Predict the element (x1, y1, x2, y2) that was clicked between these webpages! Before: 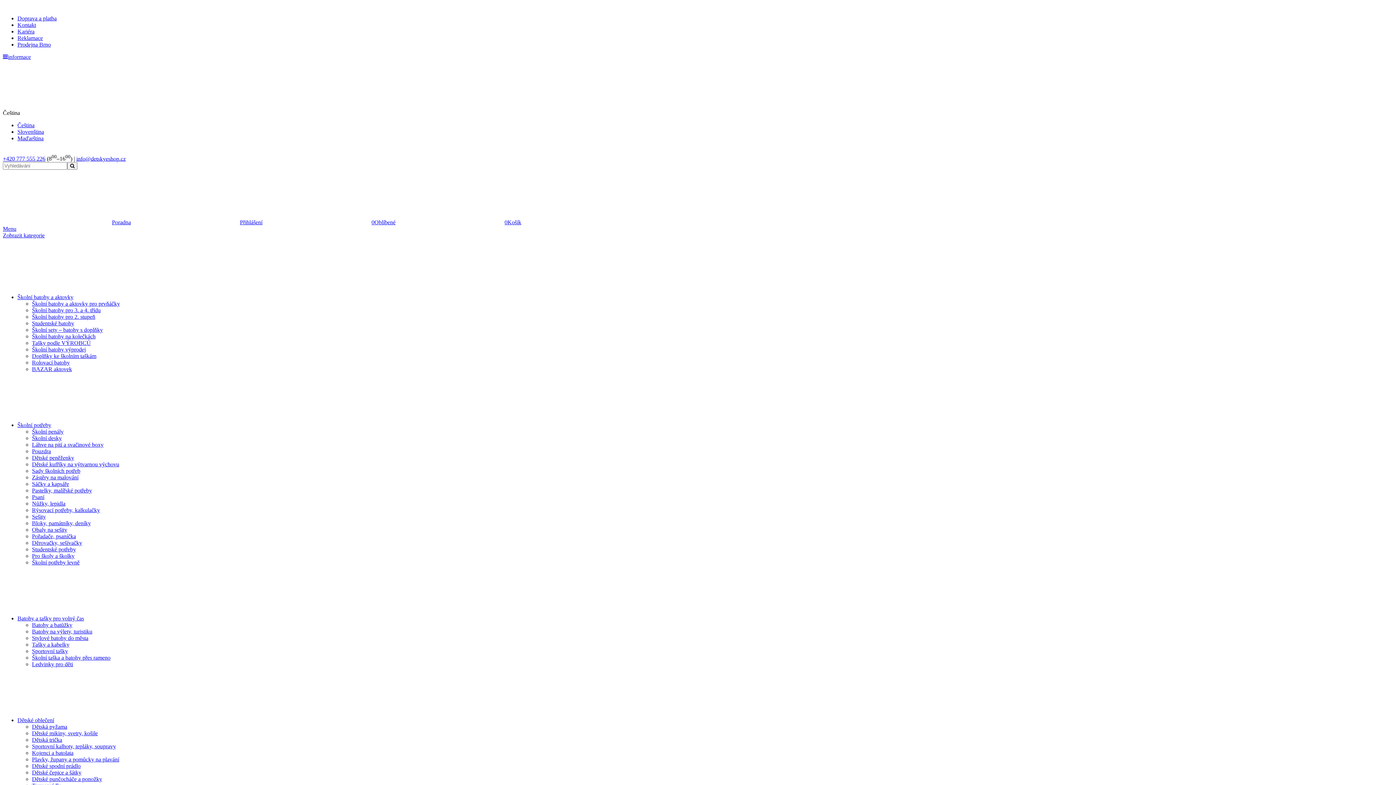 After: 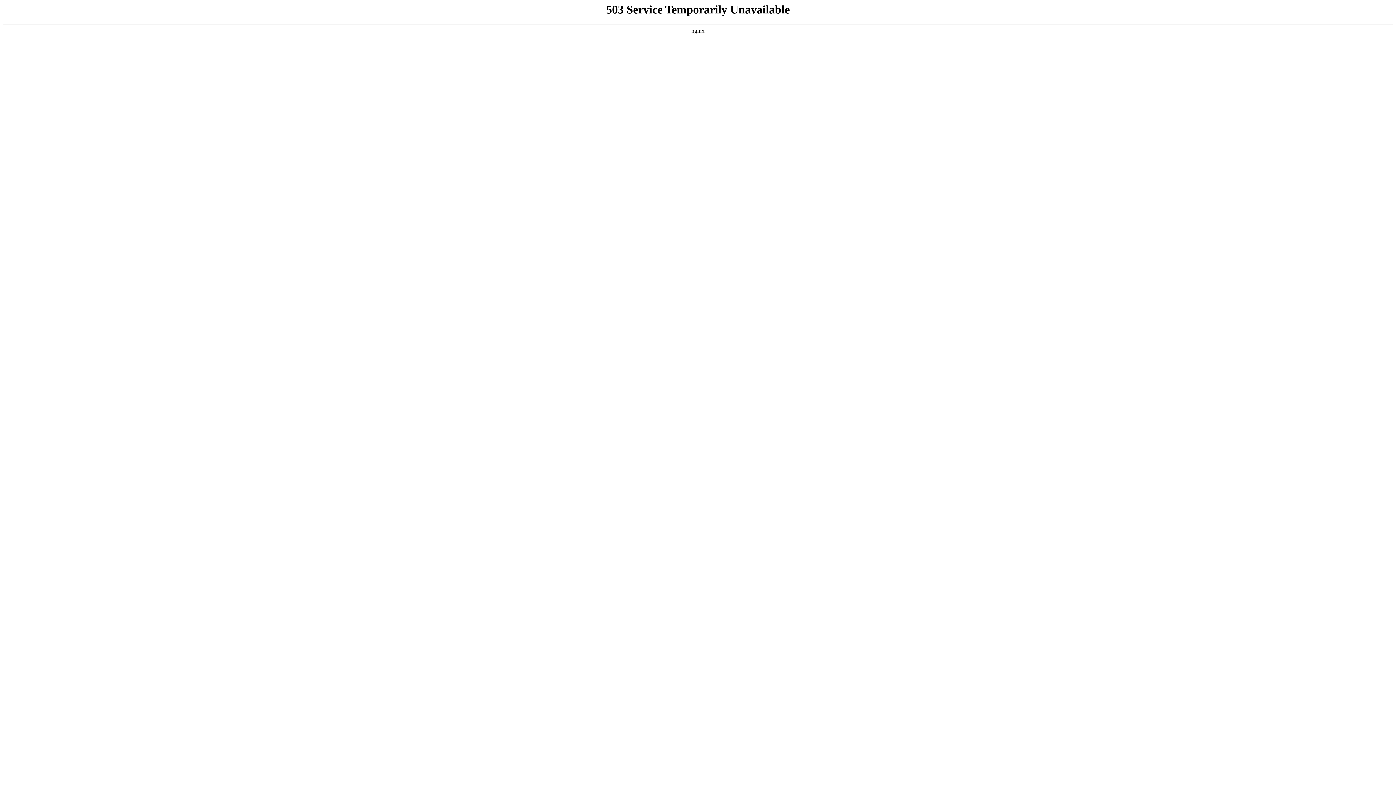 Action: bbox: (32, 320, 74, 326) label: Studentské batohy